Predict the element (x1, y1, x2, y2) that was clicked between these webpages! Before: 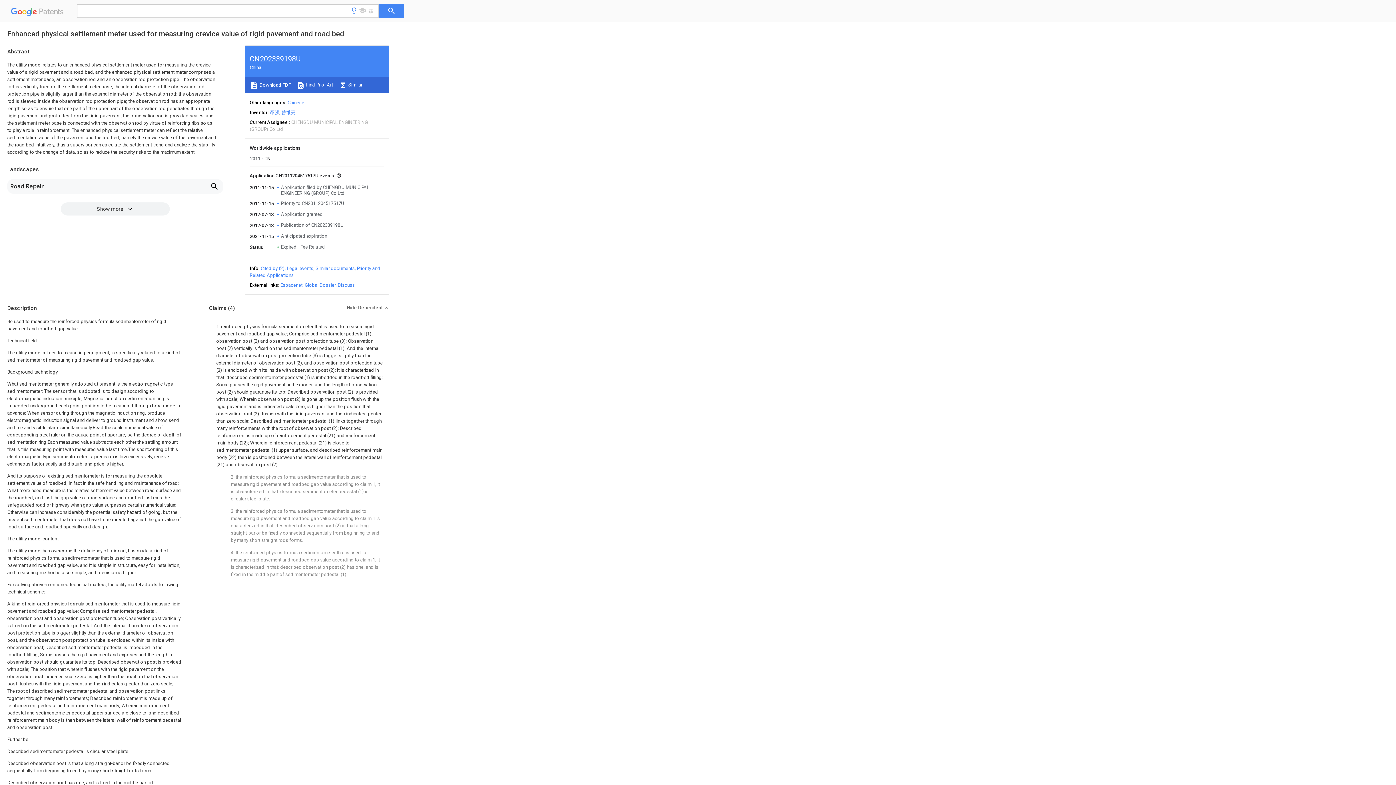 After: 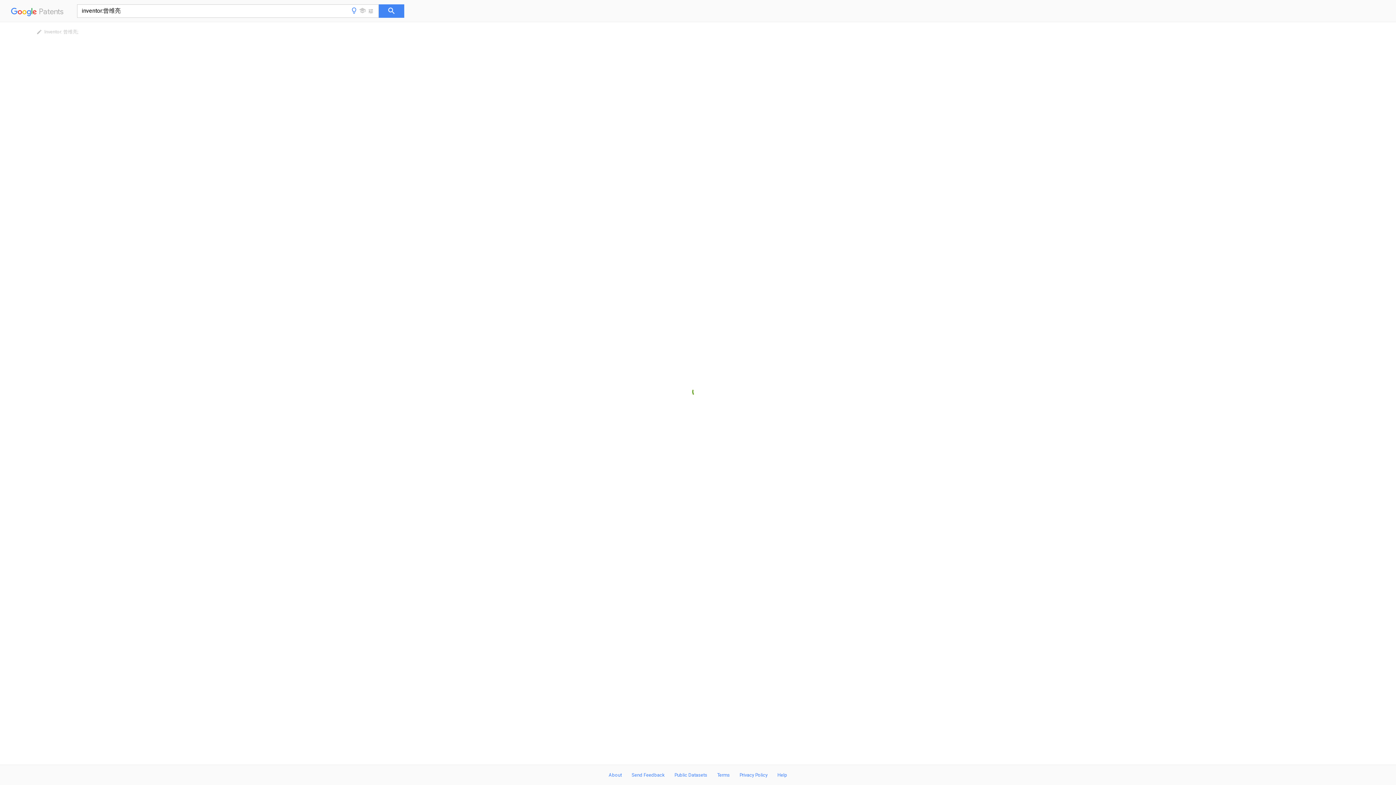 Action: bbox: (281, 109, 295, 115) label: 曾维亮